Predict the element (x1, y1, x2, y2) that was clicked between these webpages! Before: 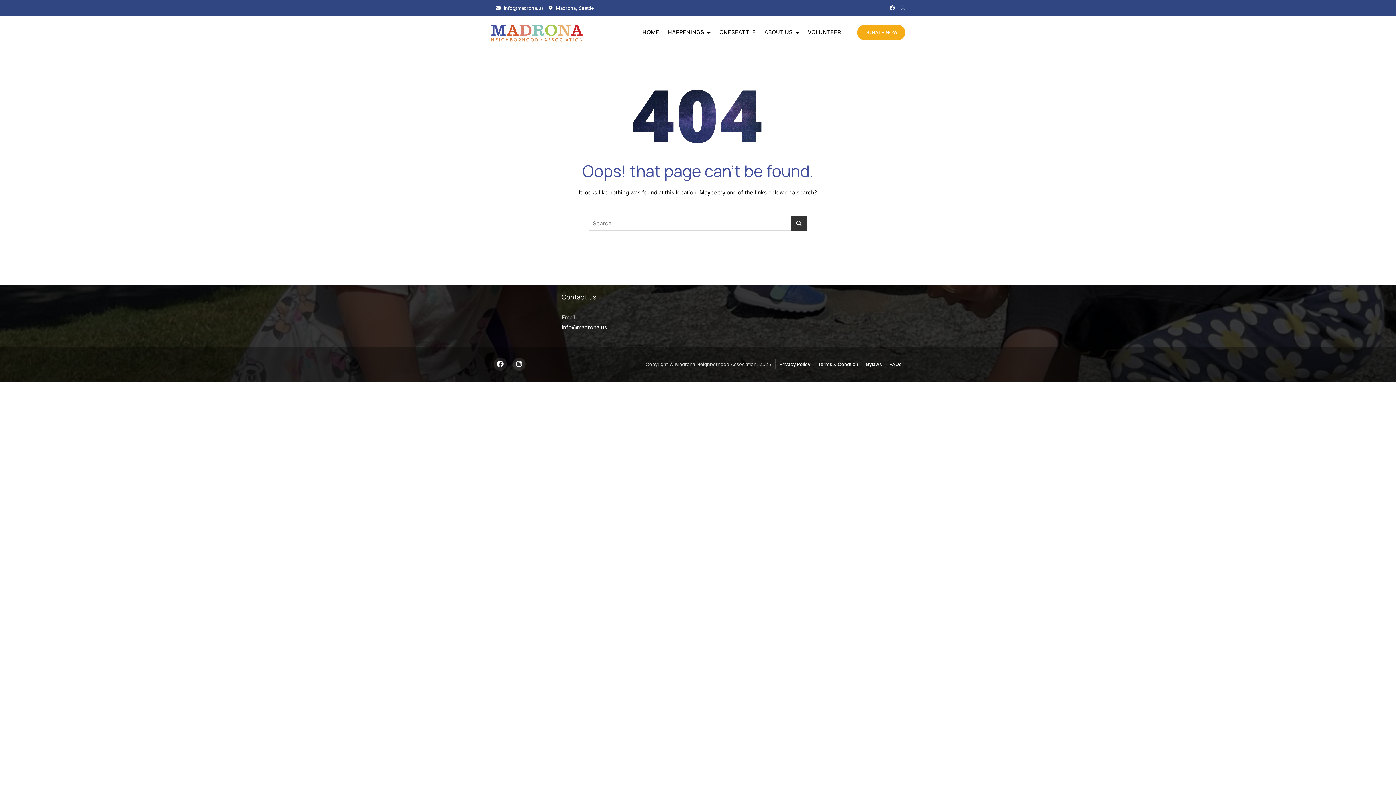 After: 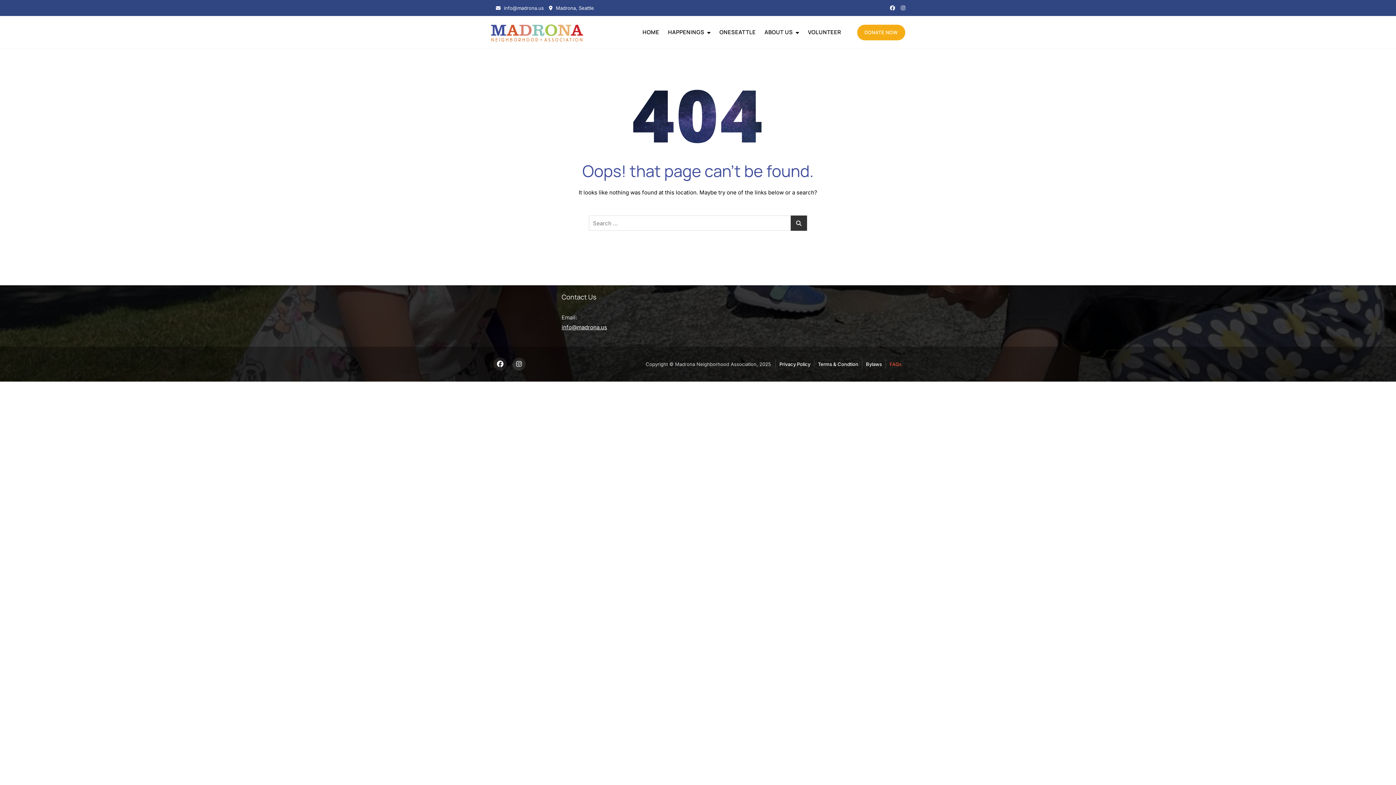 Action: bbox: (889, 361, 901, 367) label: FAQs